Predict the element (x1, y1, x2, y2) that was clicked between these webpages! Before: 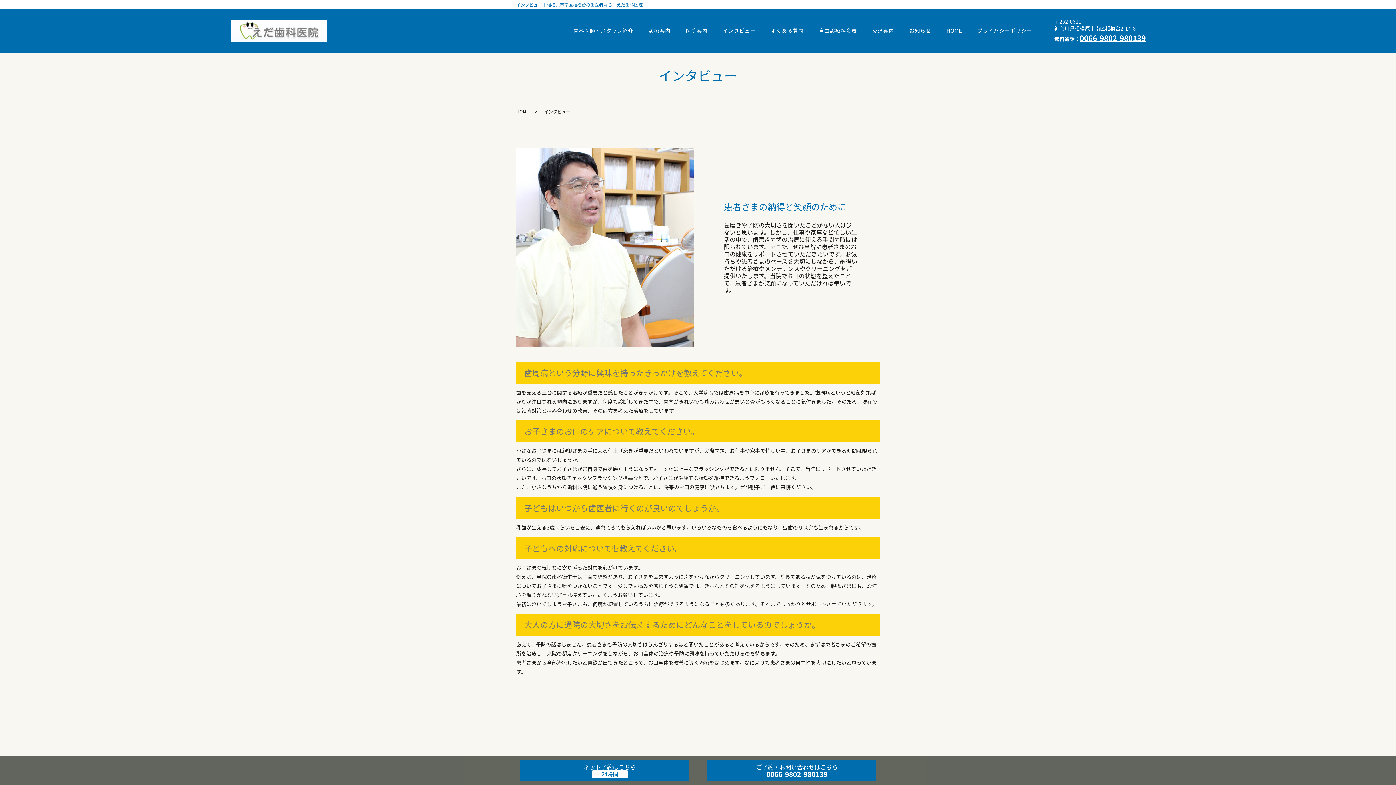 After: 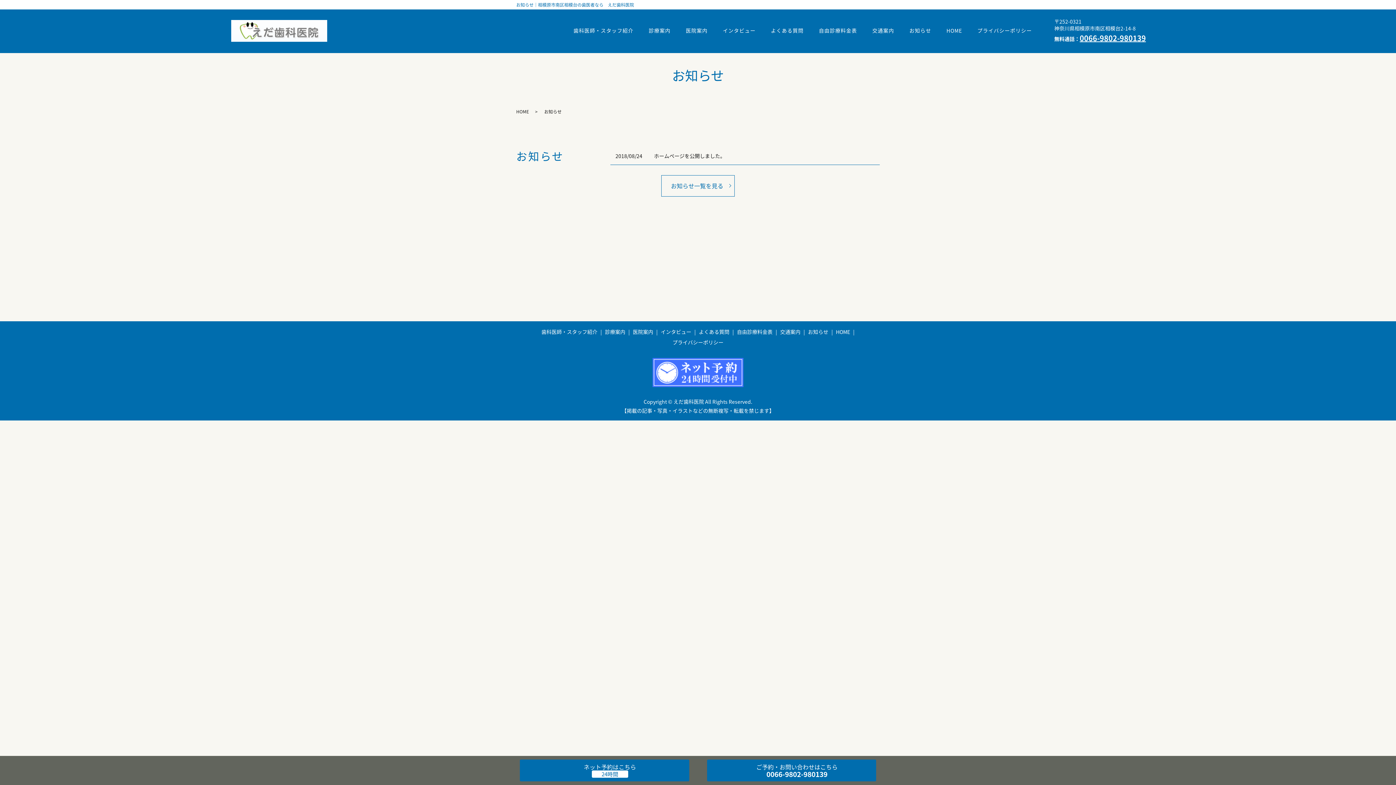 Action: bbox: (902, 25, 939, 36) label: お知らせ